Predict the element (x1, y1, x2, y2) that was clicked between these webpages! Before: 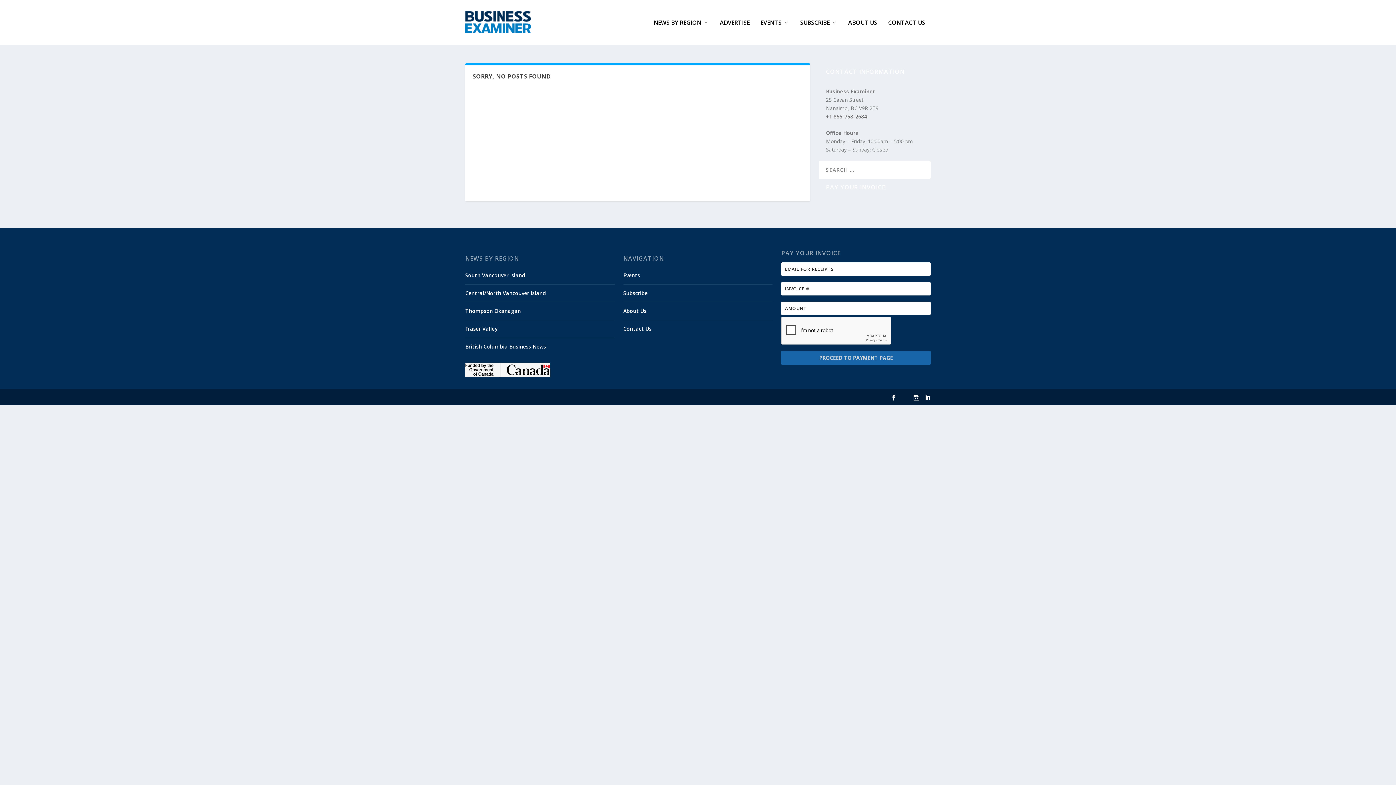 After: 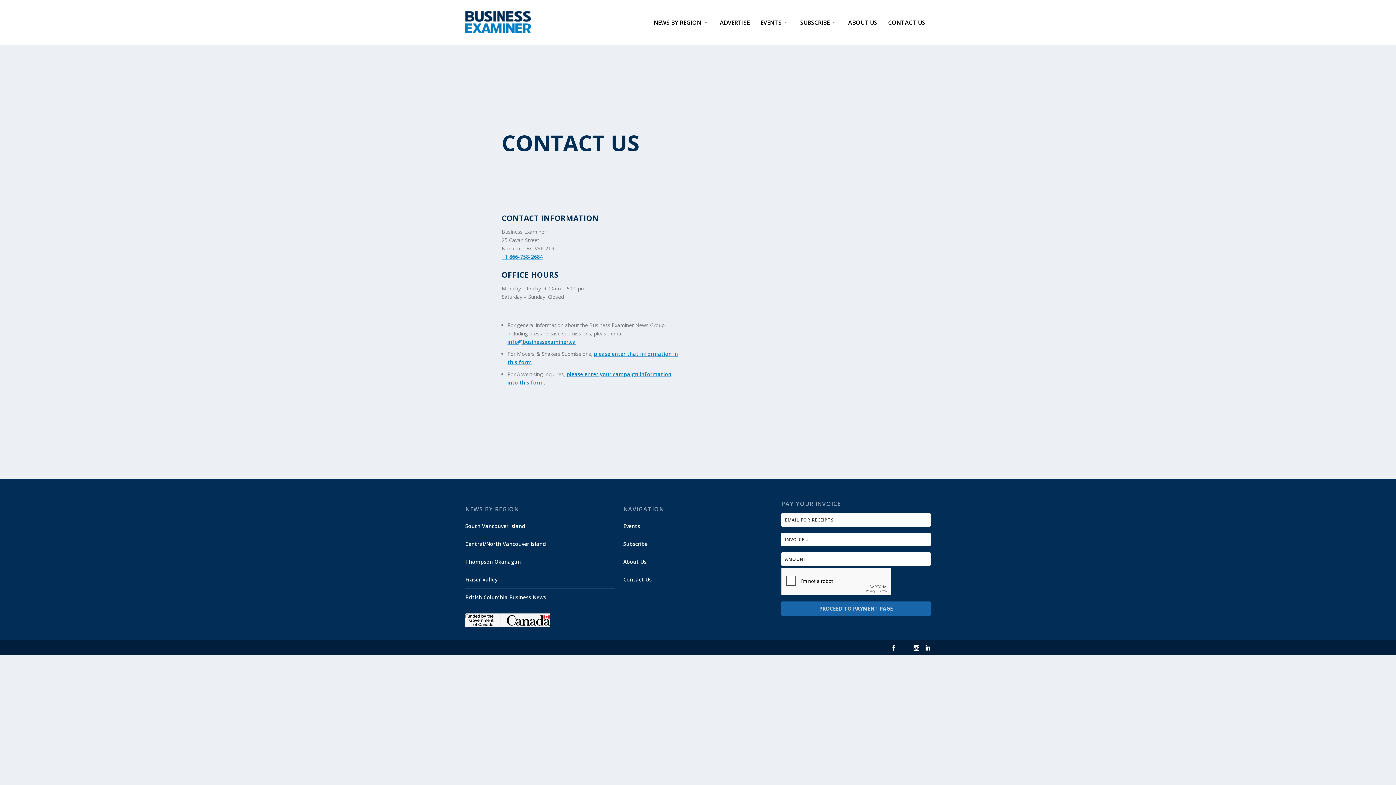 Action: label: CONTACT US bbox: (888, 19, 925, 45)